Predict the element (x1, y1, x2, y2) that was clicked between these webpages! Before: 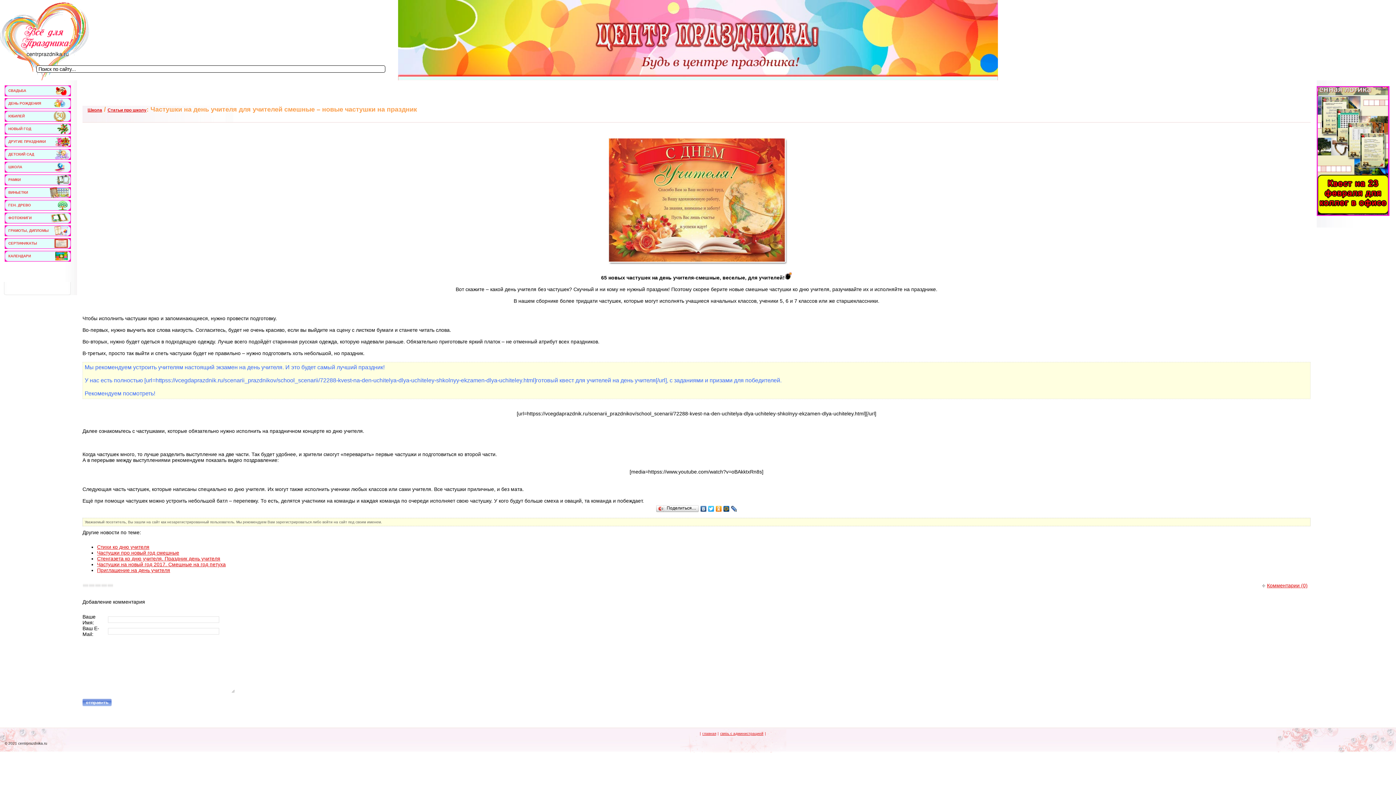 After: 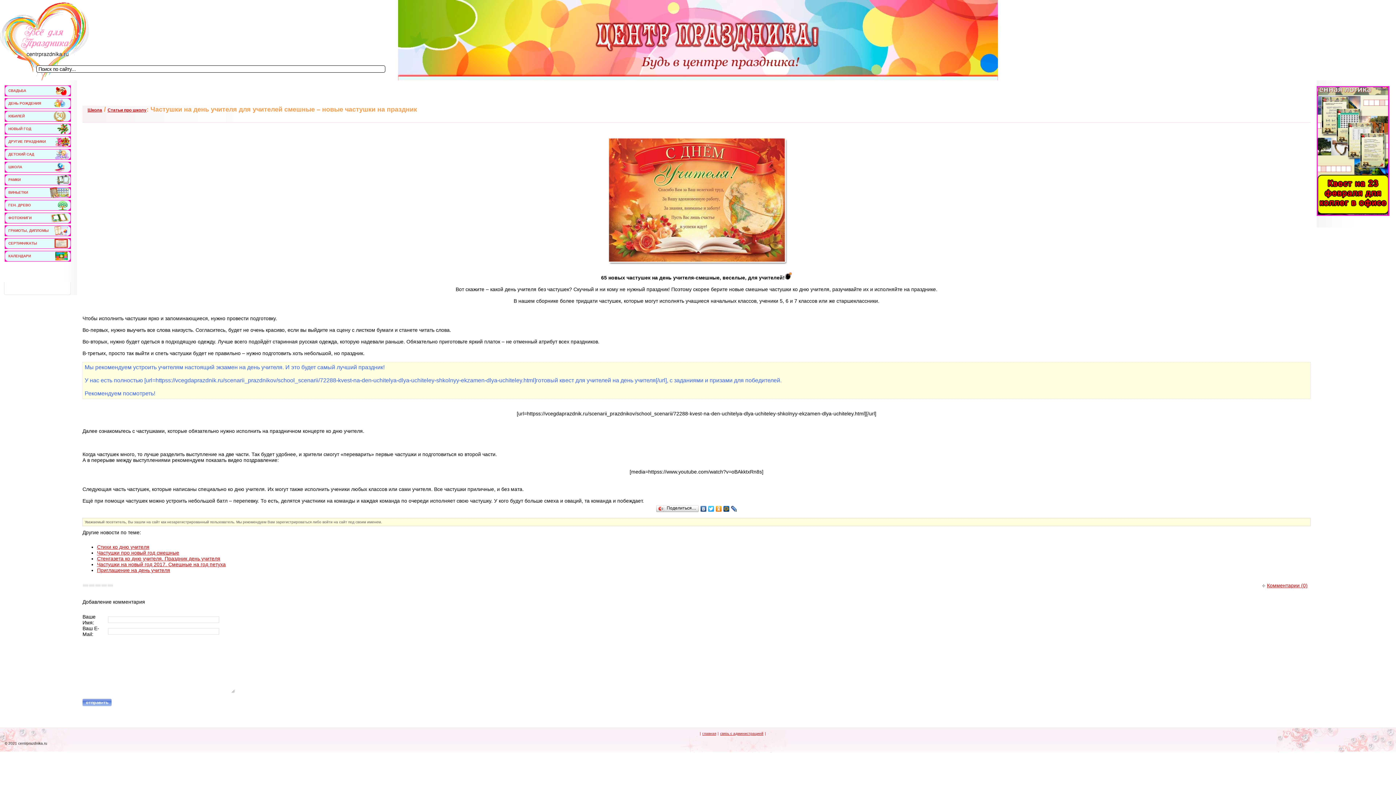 Action: bbox: (700, 504, 707, 513)